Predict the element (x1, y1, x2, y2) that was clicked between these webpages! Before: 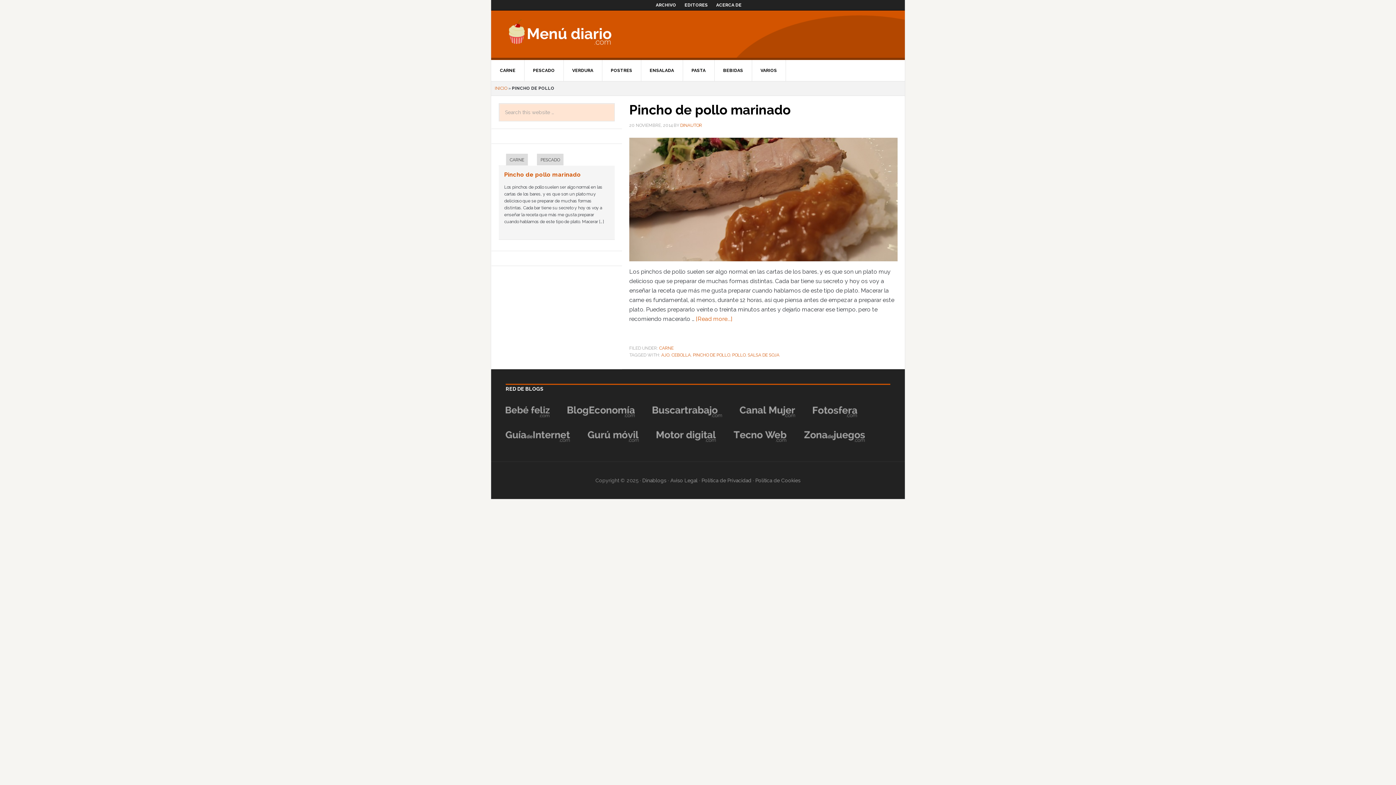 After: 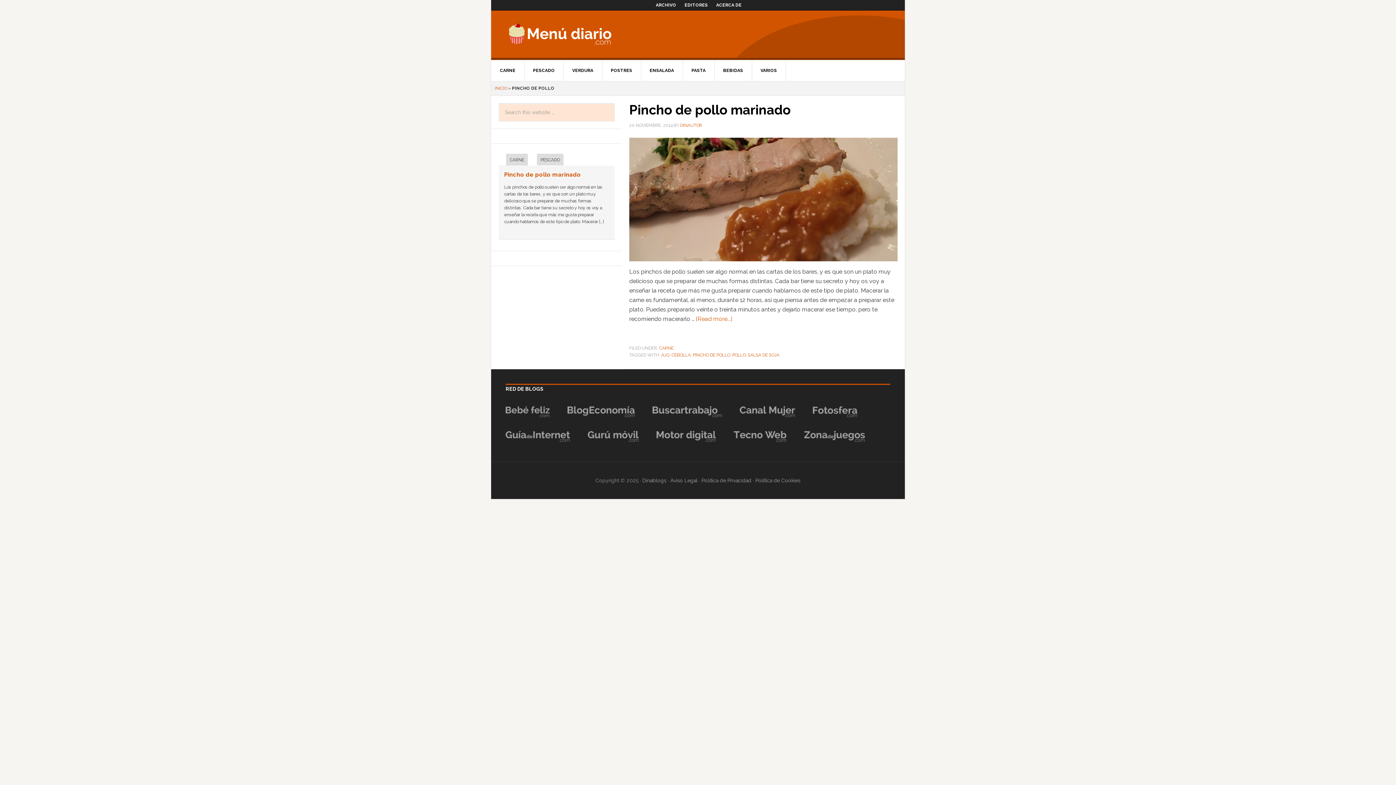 Action: label: PINCHO DE POLLO bbox: (693, 352, 730, 357)